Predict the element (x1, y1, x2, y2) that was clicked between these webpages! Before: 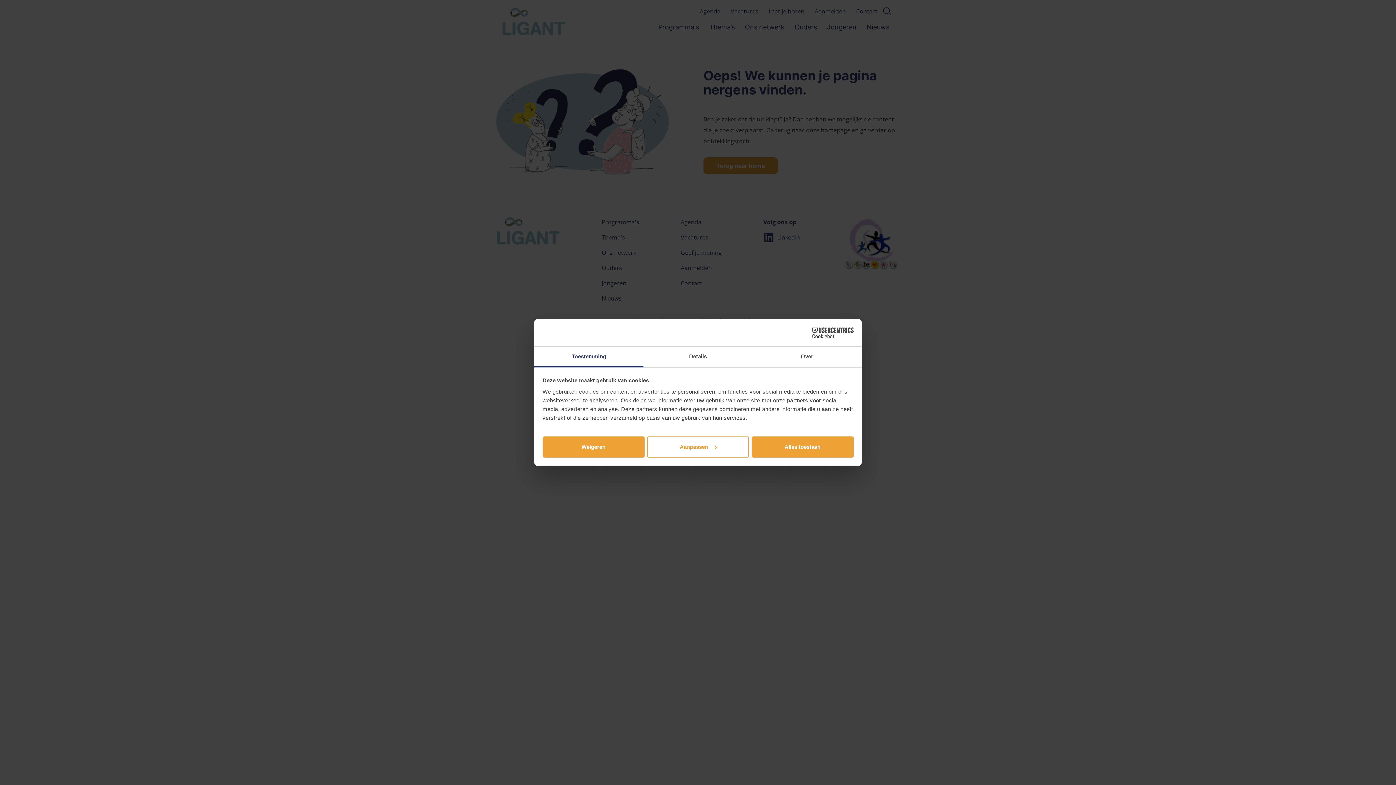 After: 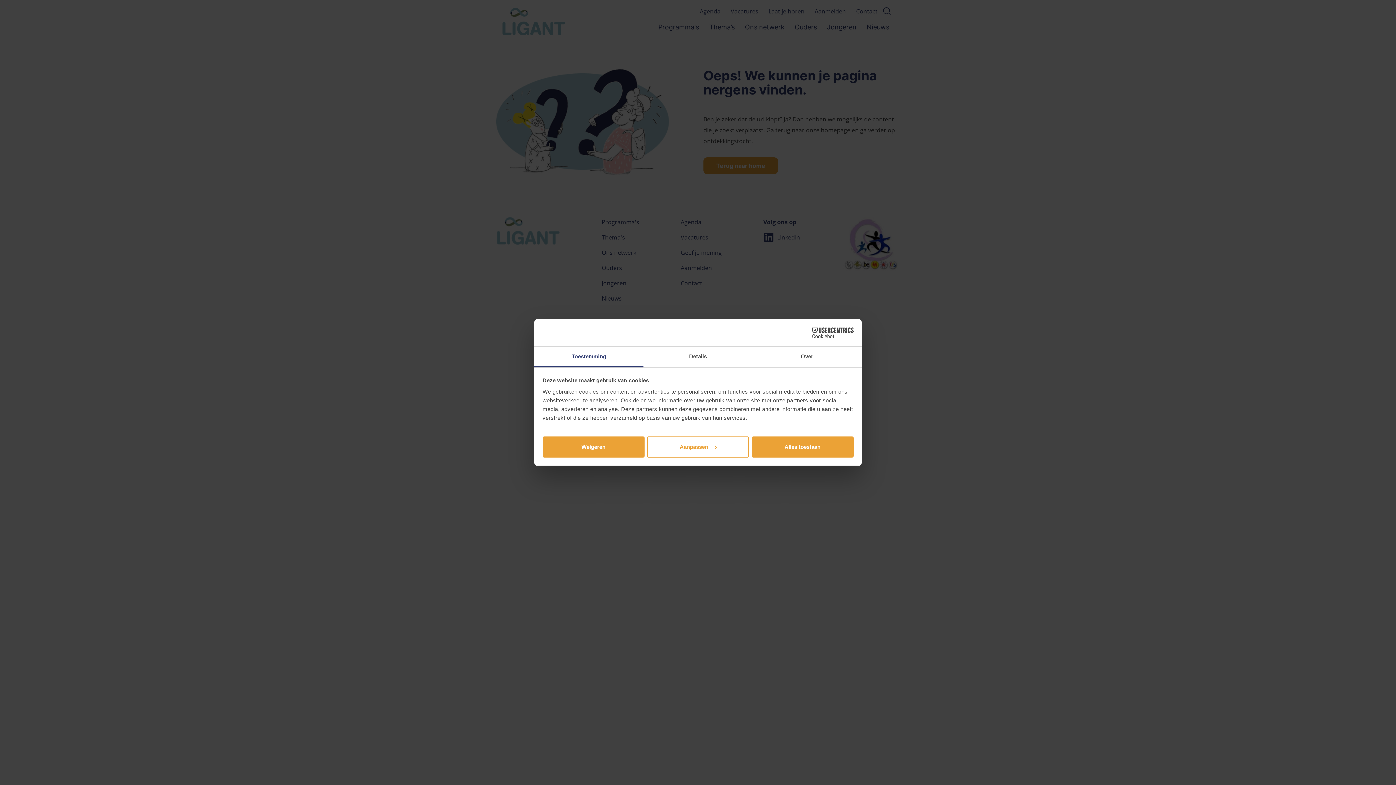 Action: bbox: (534, 346, 643, 367) label: Toestemming